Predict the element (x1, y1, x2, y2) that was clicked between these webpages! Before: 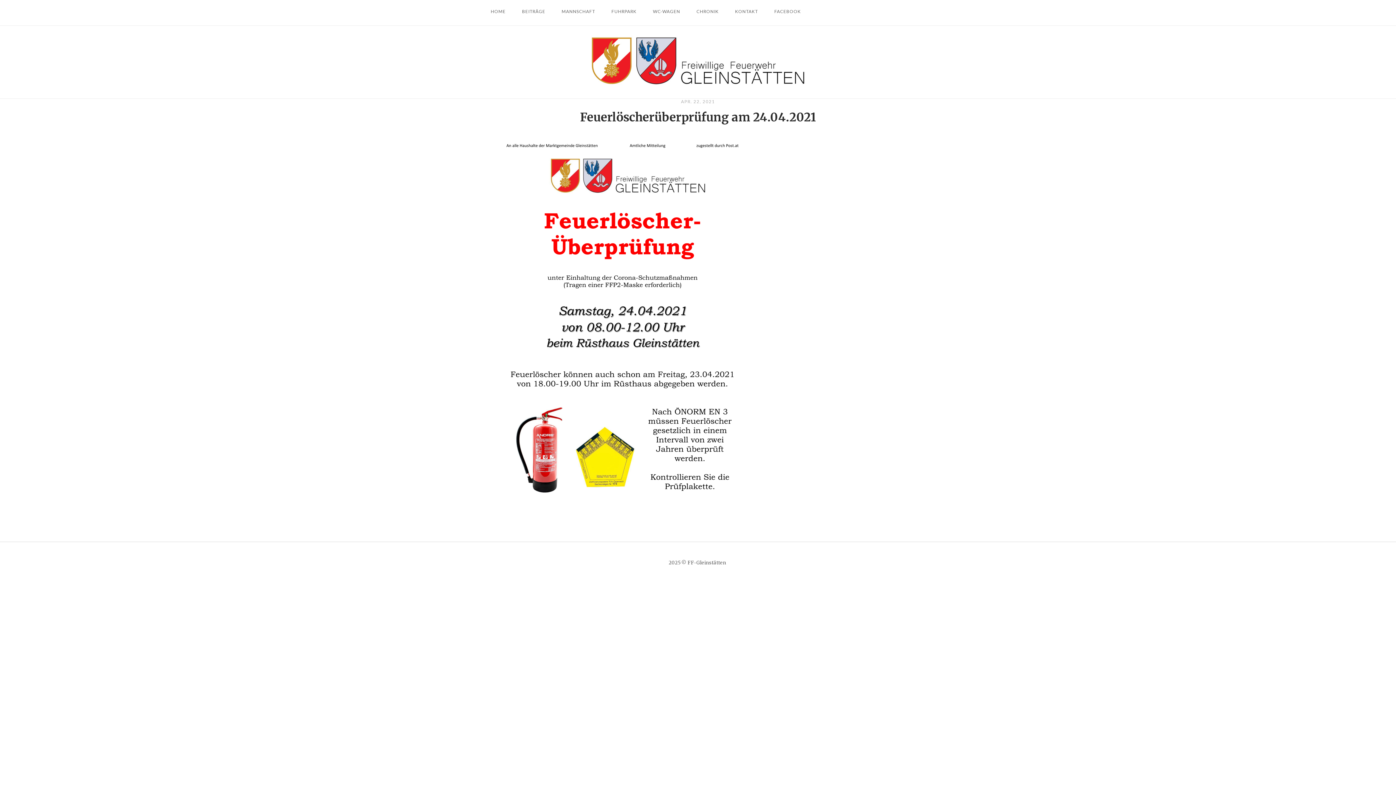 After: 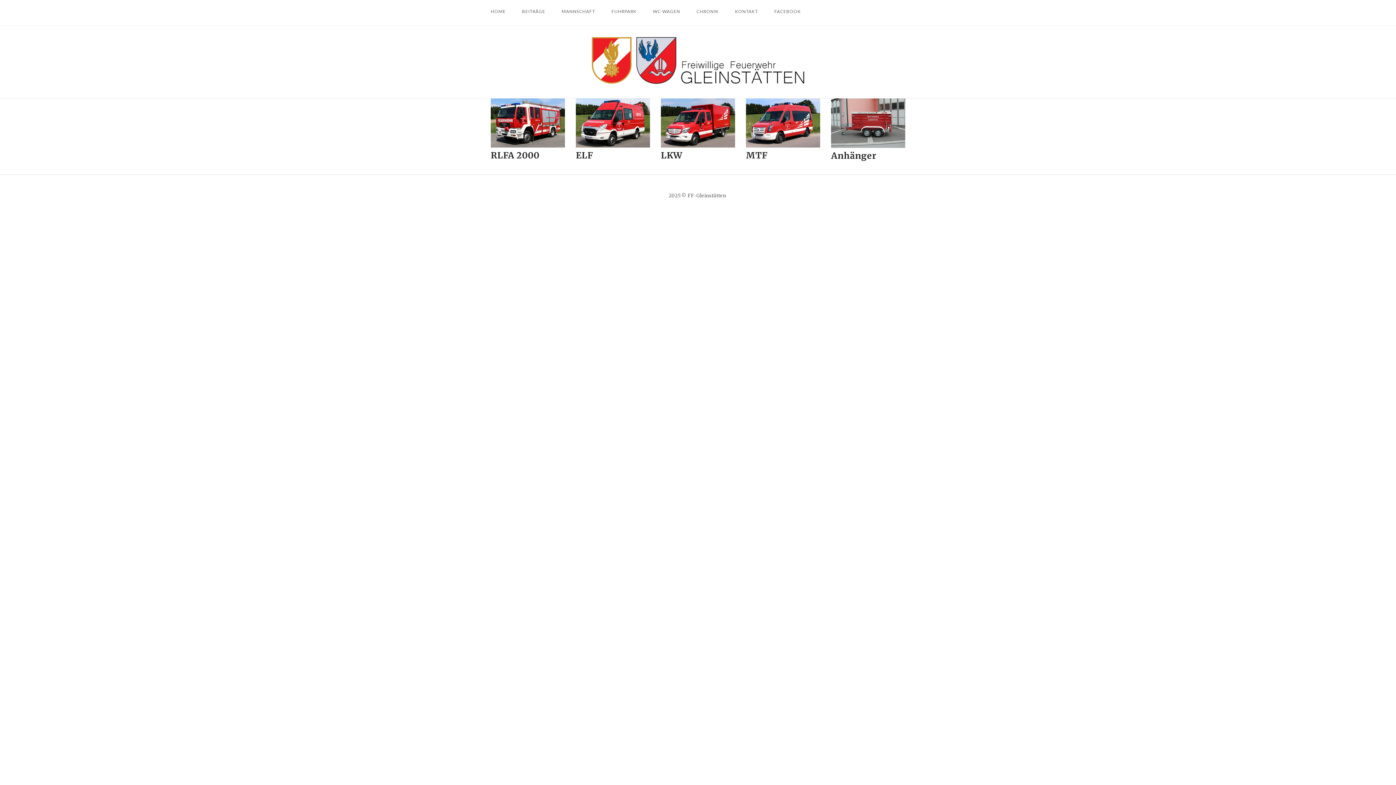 Action: label: FUHRPARK bbox: (611, 0, 636, 22)